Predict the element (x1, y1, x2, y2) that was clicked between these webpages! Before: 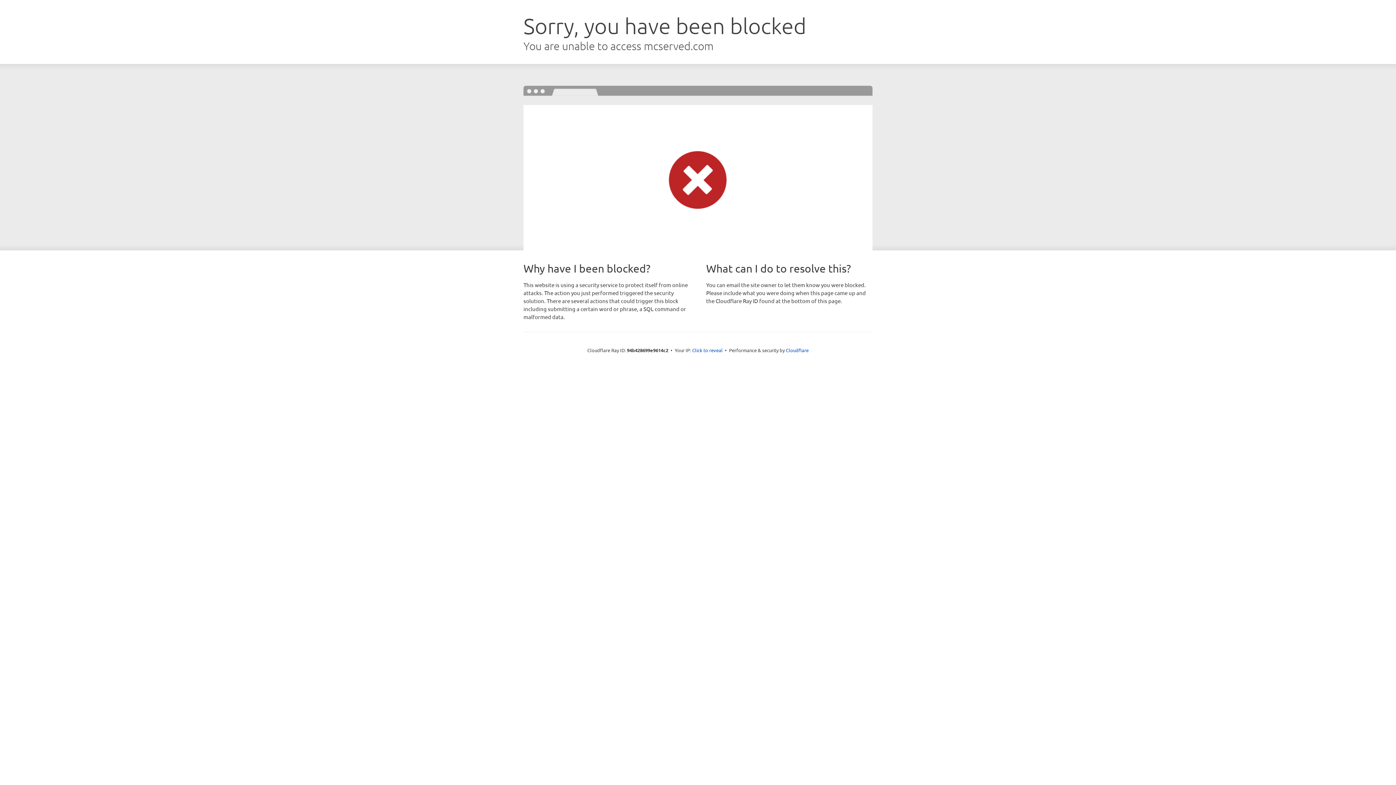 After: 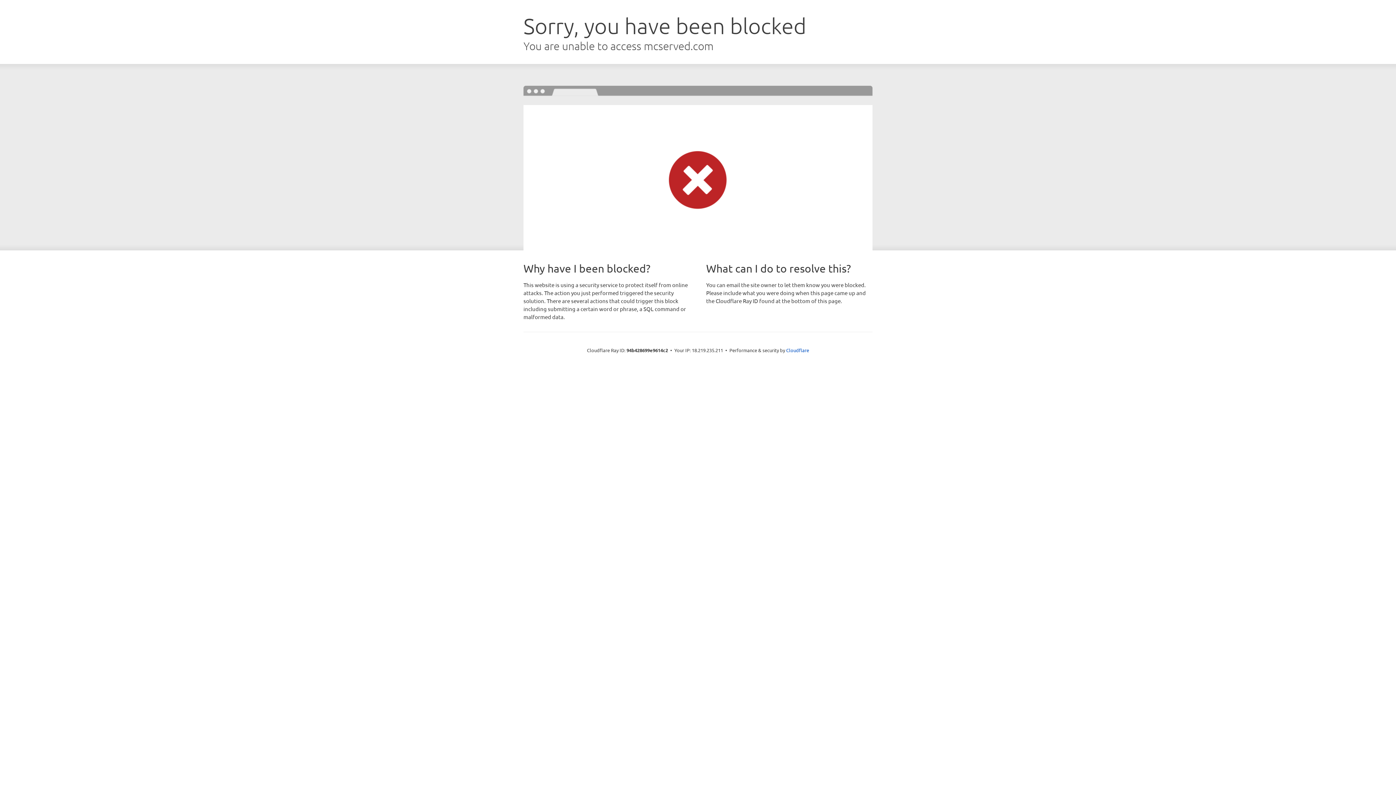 Action: bbox: (692, 346, 722, 353) label: Click to reveal